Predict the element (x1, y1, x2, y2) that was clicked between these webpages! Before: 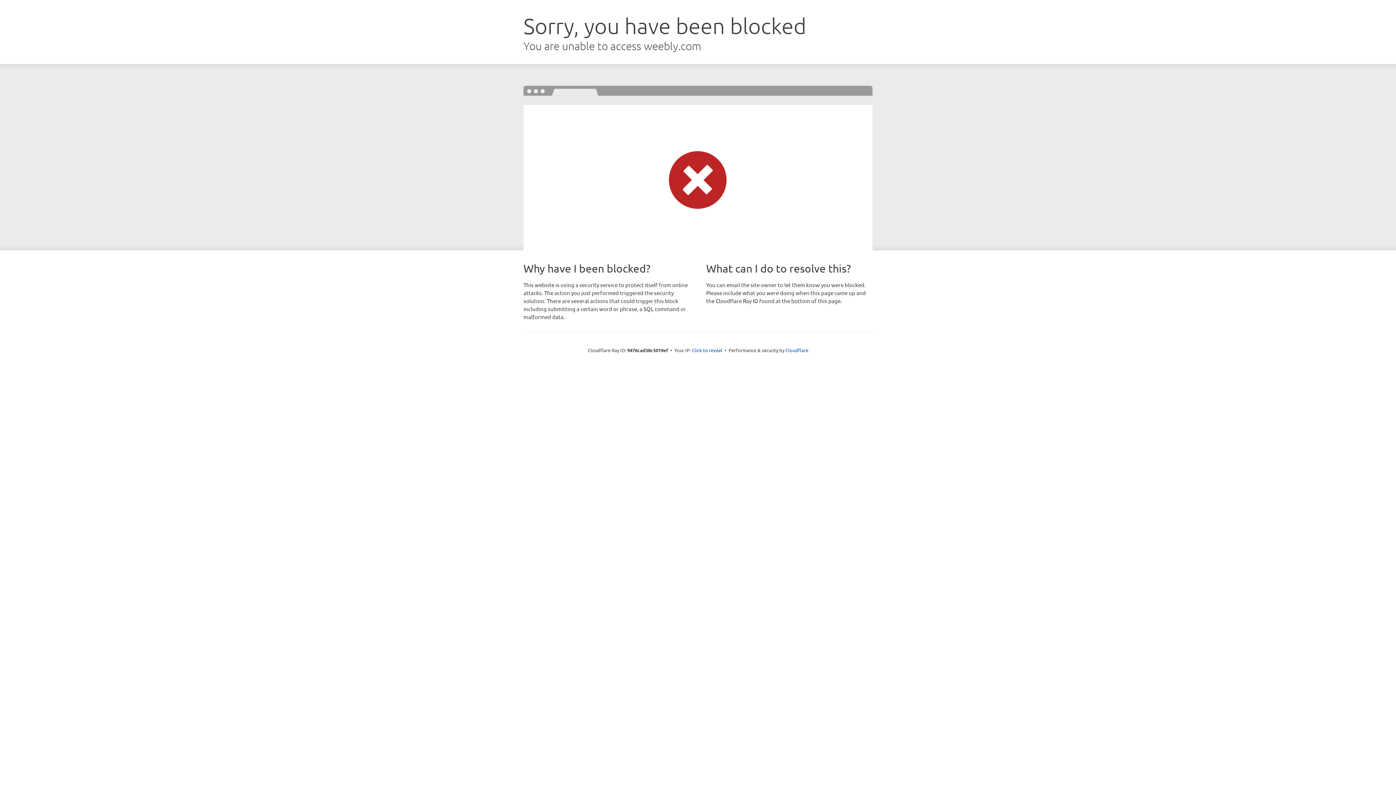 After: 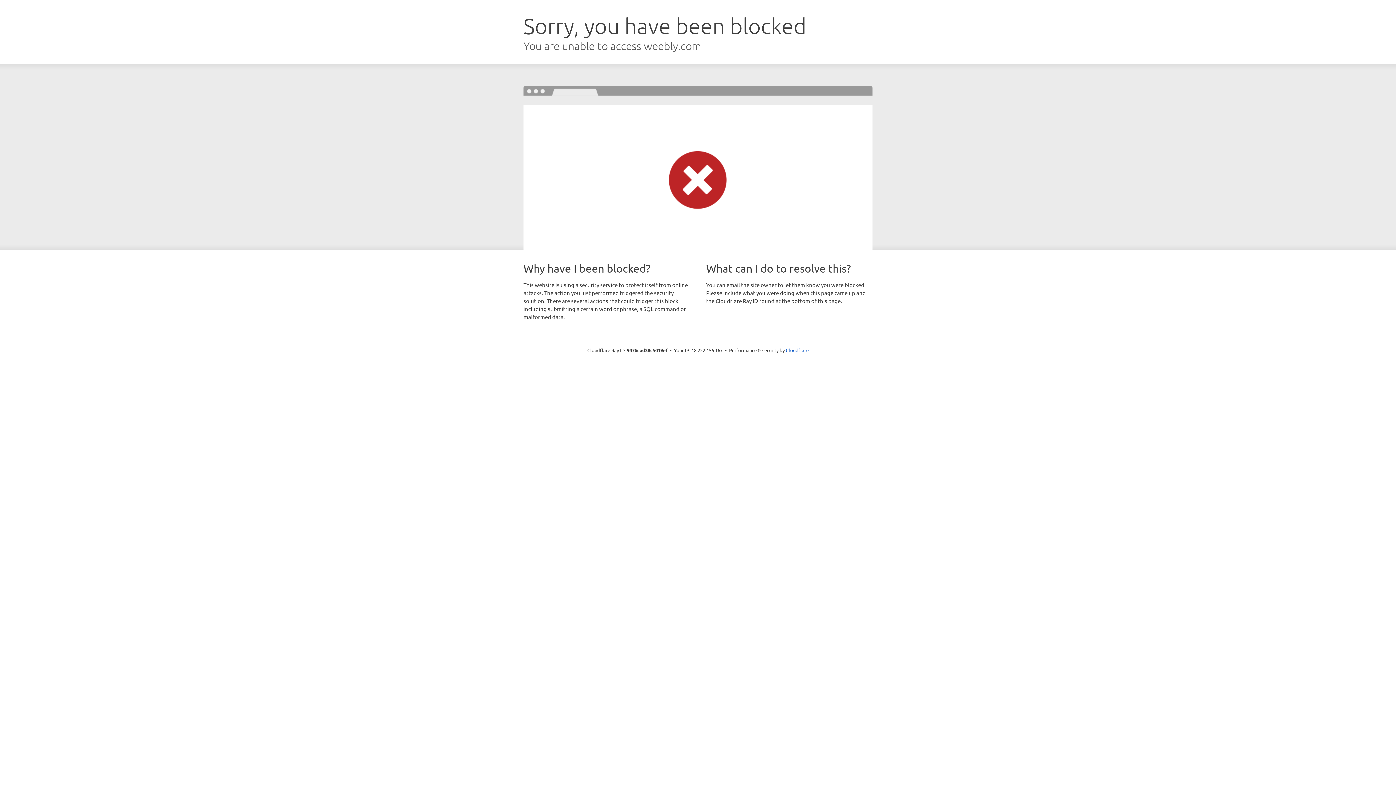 Action: label: Click to reveal bbox: (692, 346, 722, 353)